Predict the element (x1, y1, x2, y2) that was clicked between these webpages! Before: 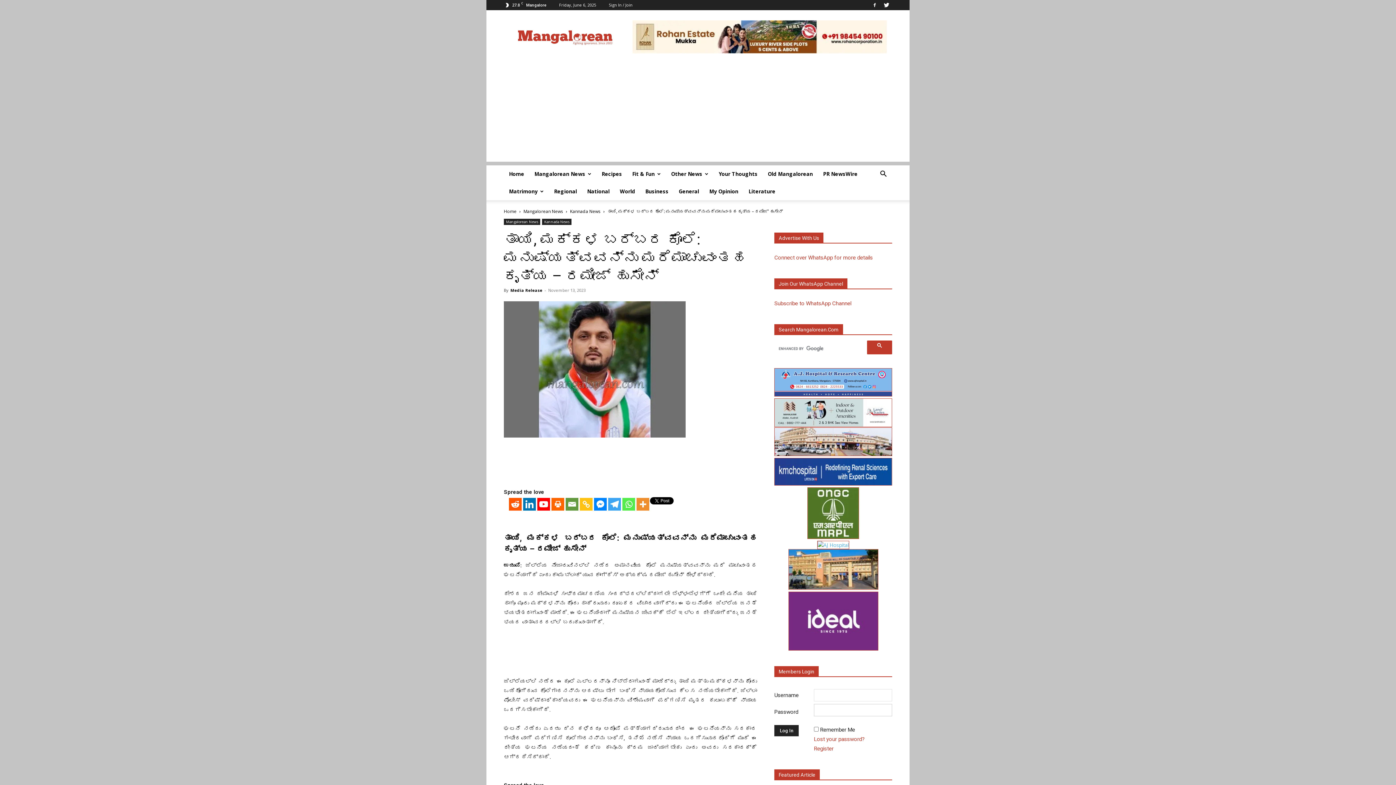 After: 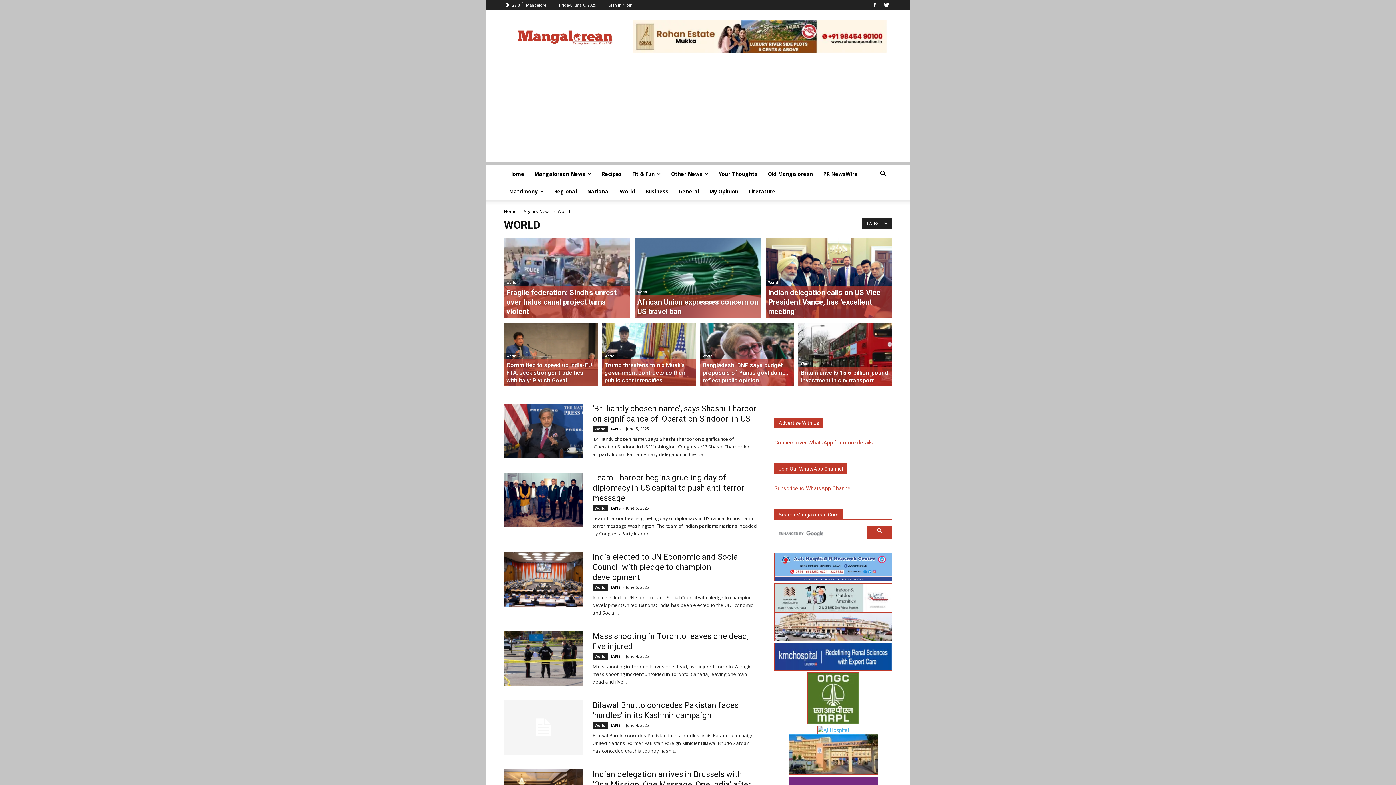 Action: label: World bbox: (614, 182, 640, 200)